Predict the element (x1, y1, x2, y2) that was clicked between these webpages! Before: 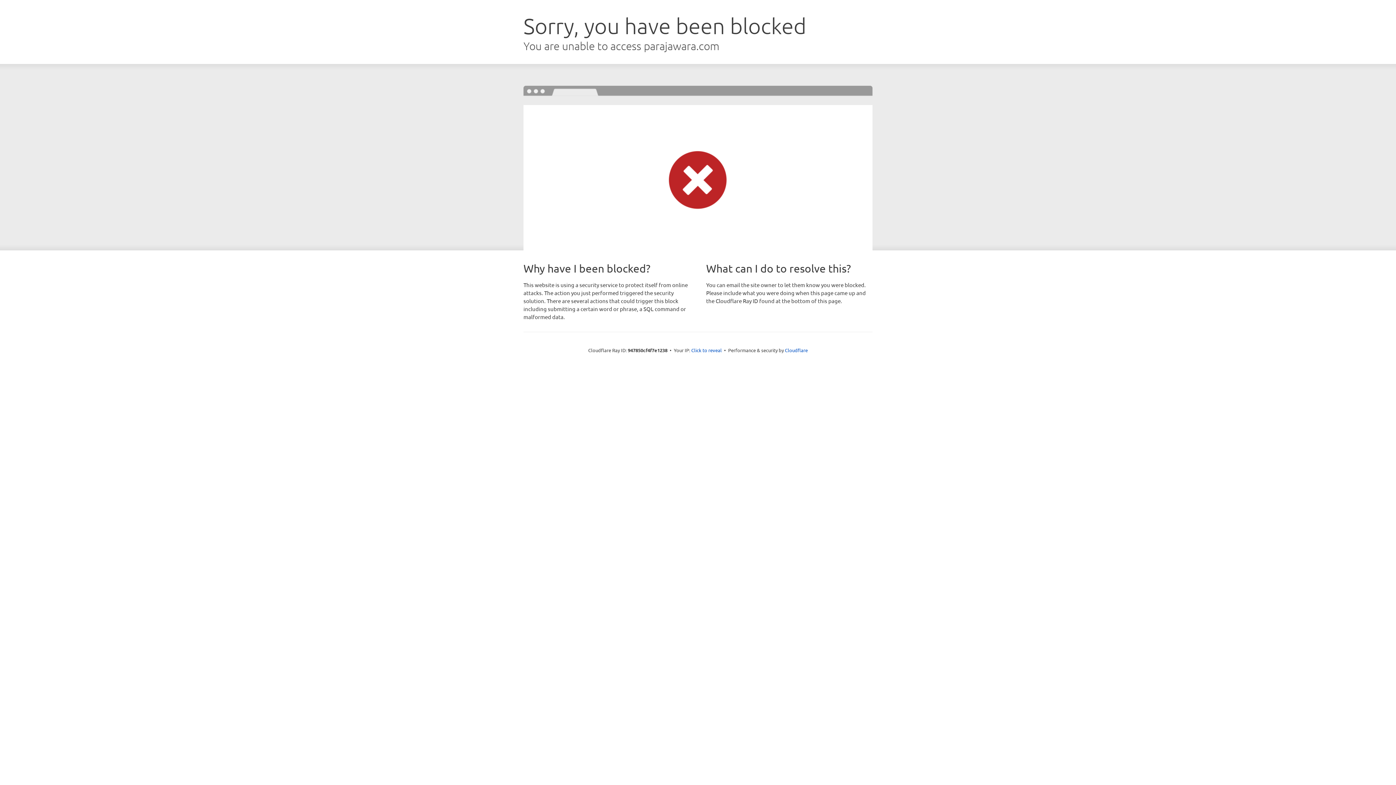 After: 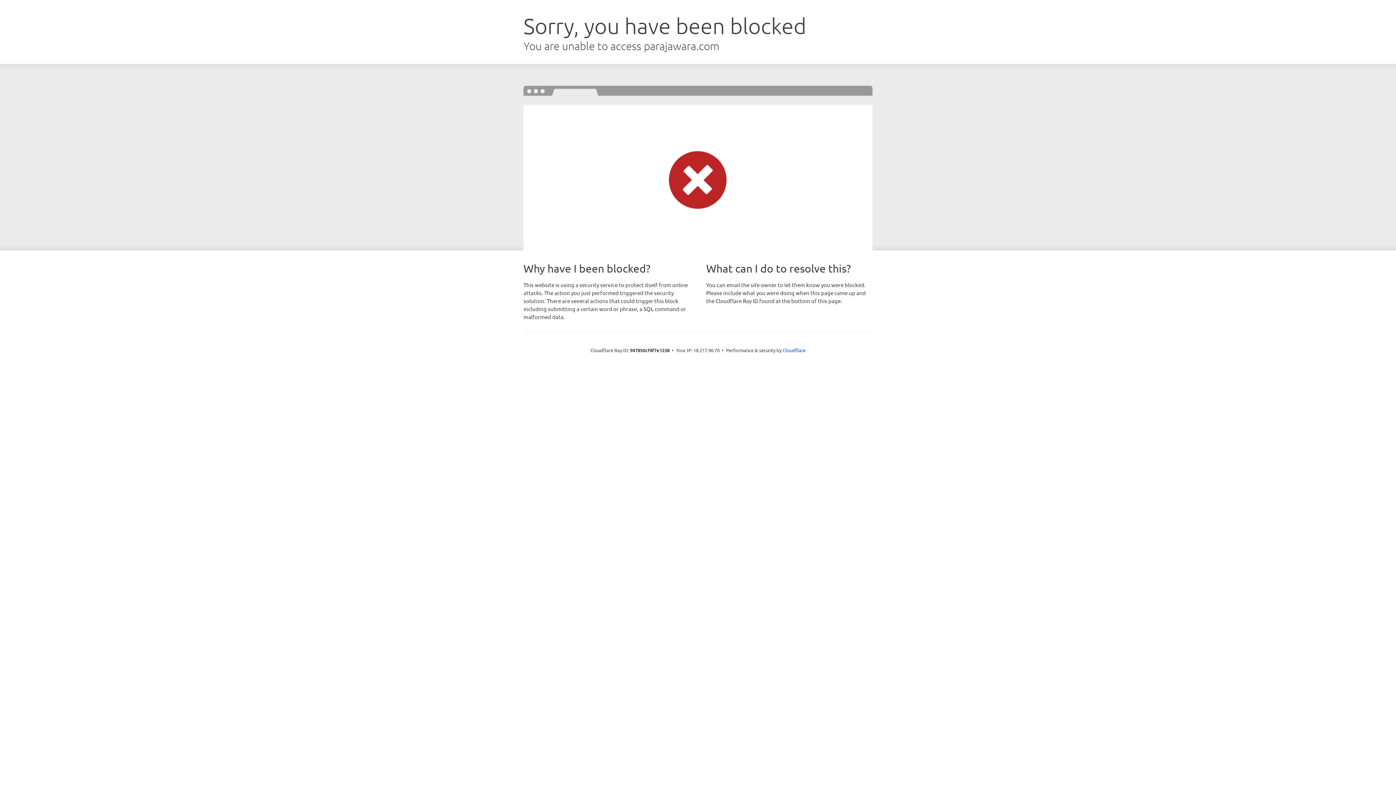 Action: bbox: (691, 346, 722, 353) label: Click to reveal